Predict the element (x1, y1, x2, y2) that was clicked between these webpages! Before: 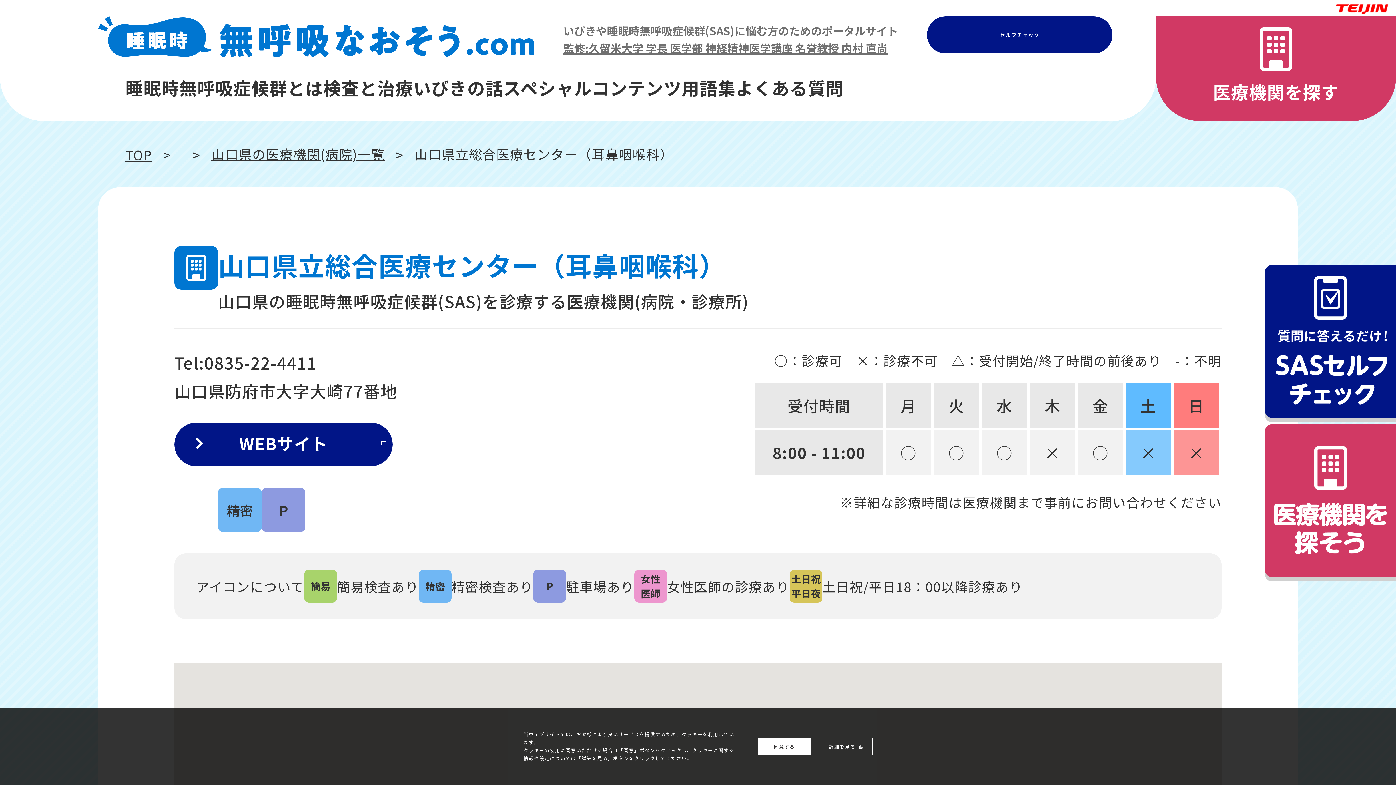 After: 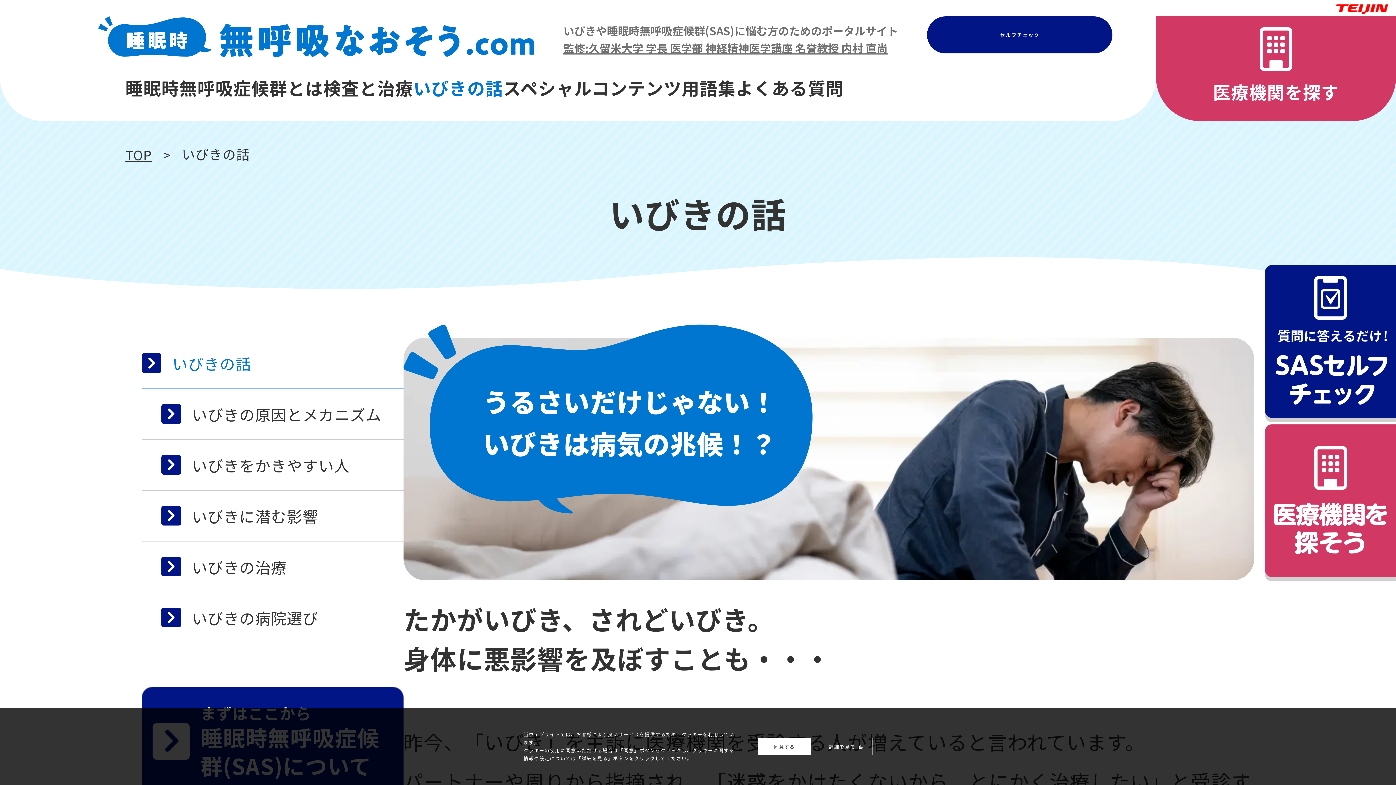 Action: bbox: (413, 74, 503, 100) label: いびきの話